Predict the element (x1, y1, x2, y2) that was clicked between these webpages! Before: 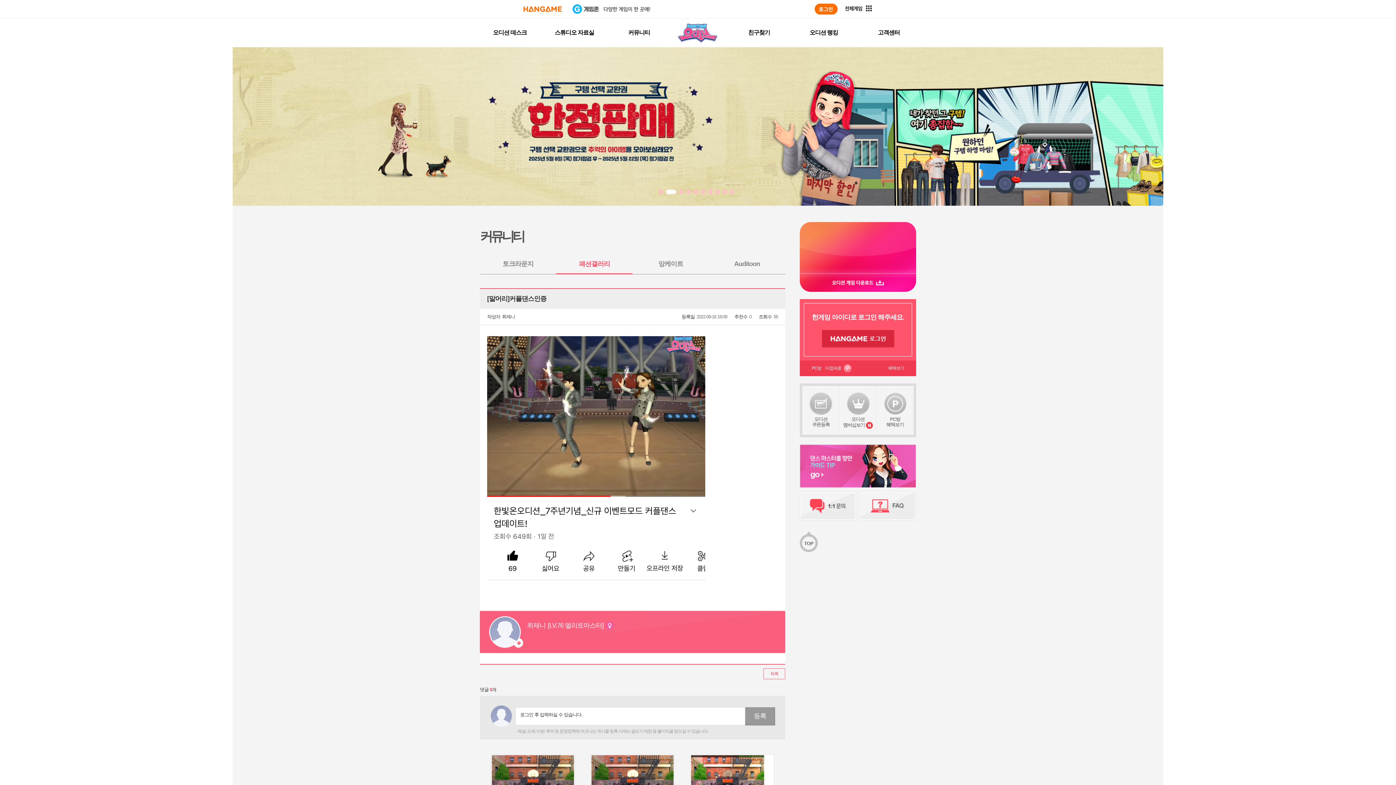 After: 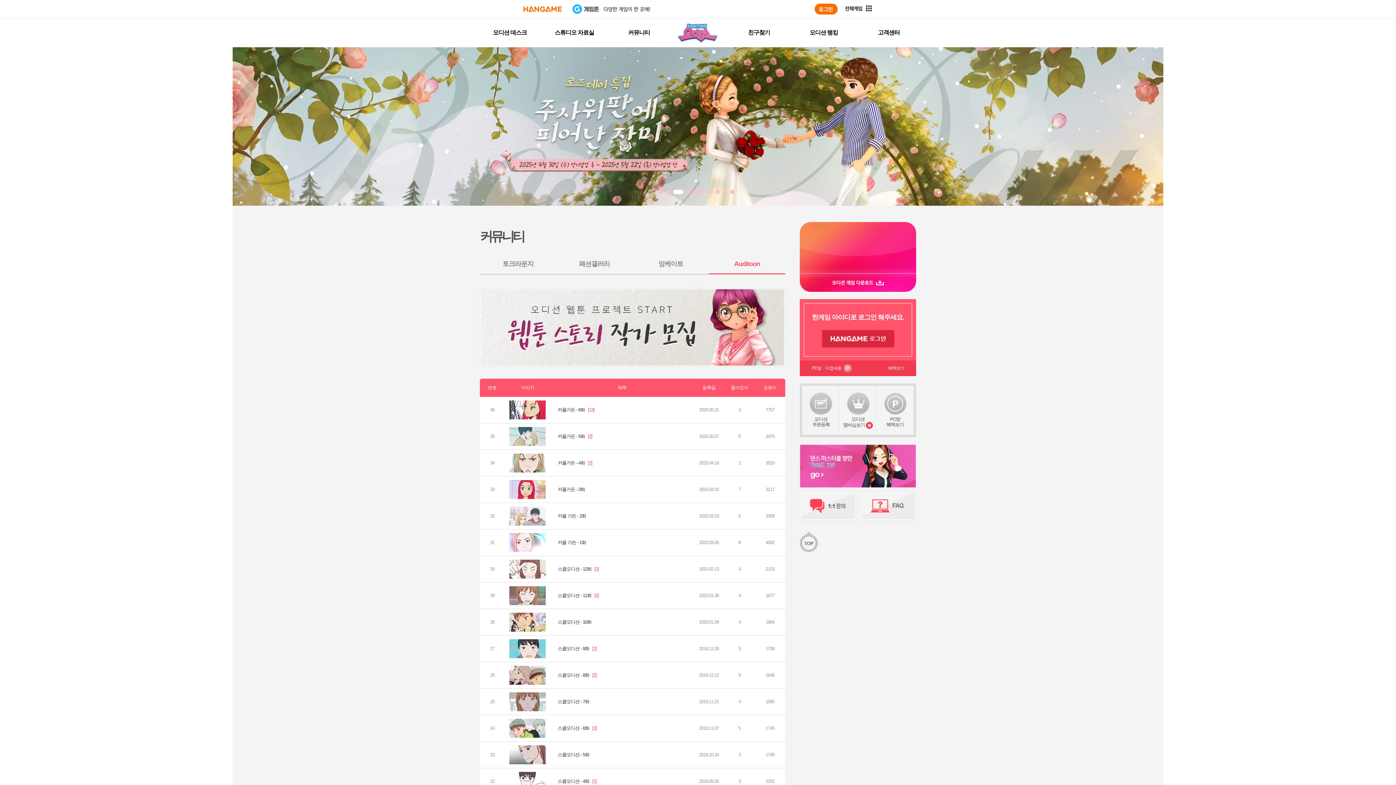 Action: label: Auditoon bbox: (709, 260, 785, 274)